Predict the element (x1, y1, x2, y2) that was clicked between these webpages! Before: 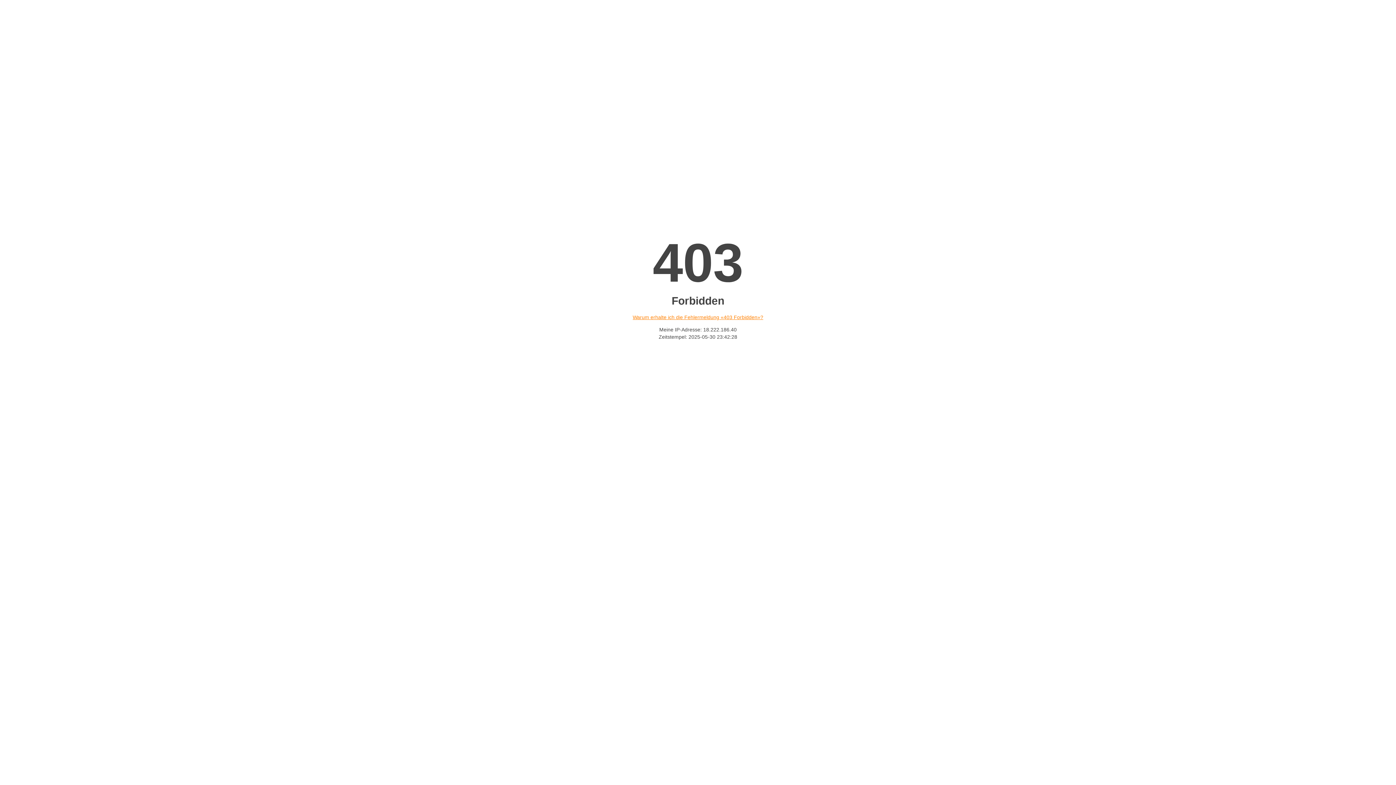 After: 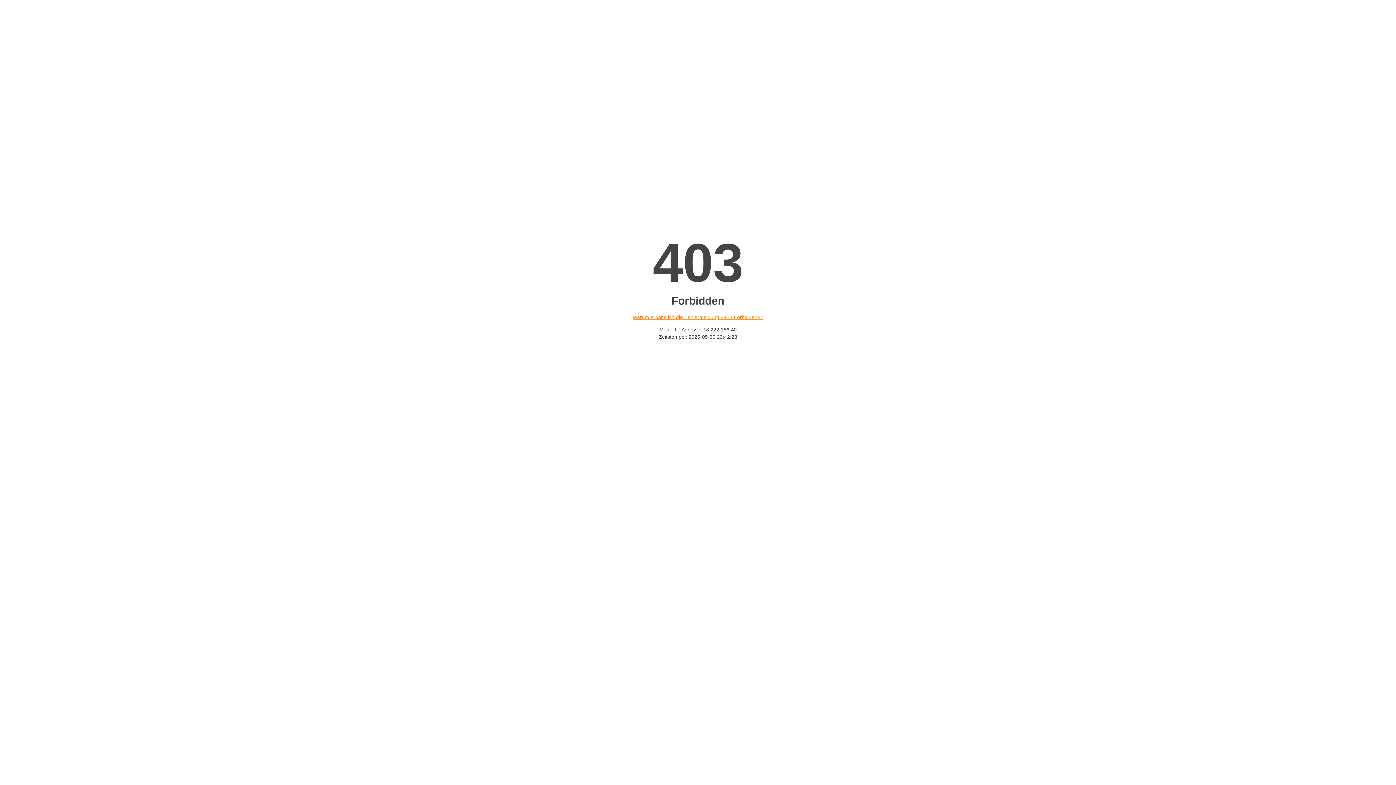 Action: label: Warum erhalte ich die Fehlermeldung «403 Forbidden»? bbox: (632, 314, 763, 320)